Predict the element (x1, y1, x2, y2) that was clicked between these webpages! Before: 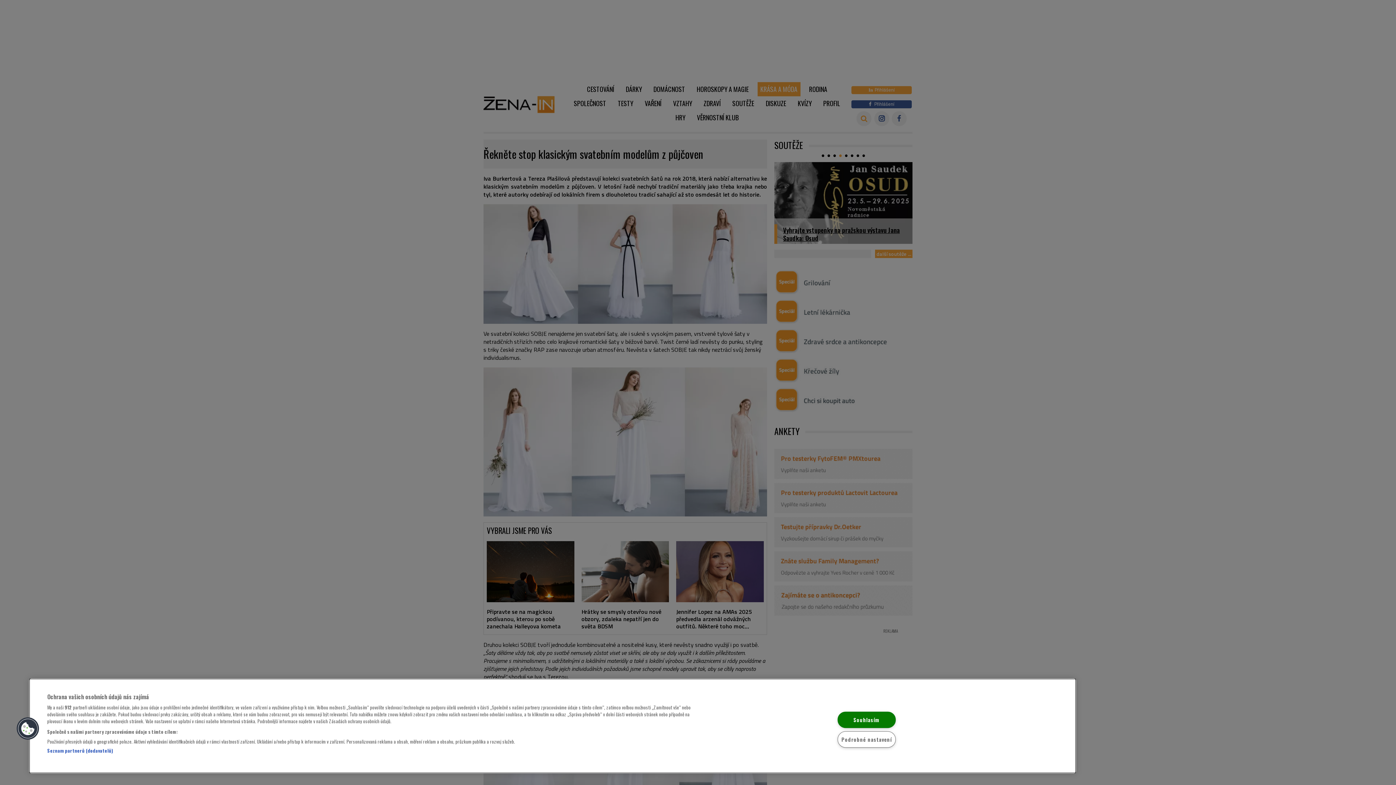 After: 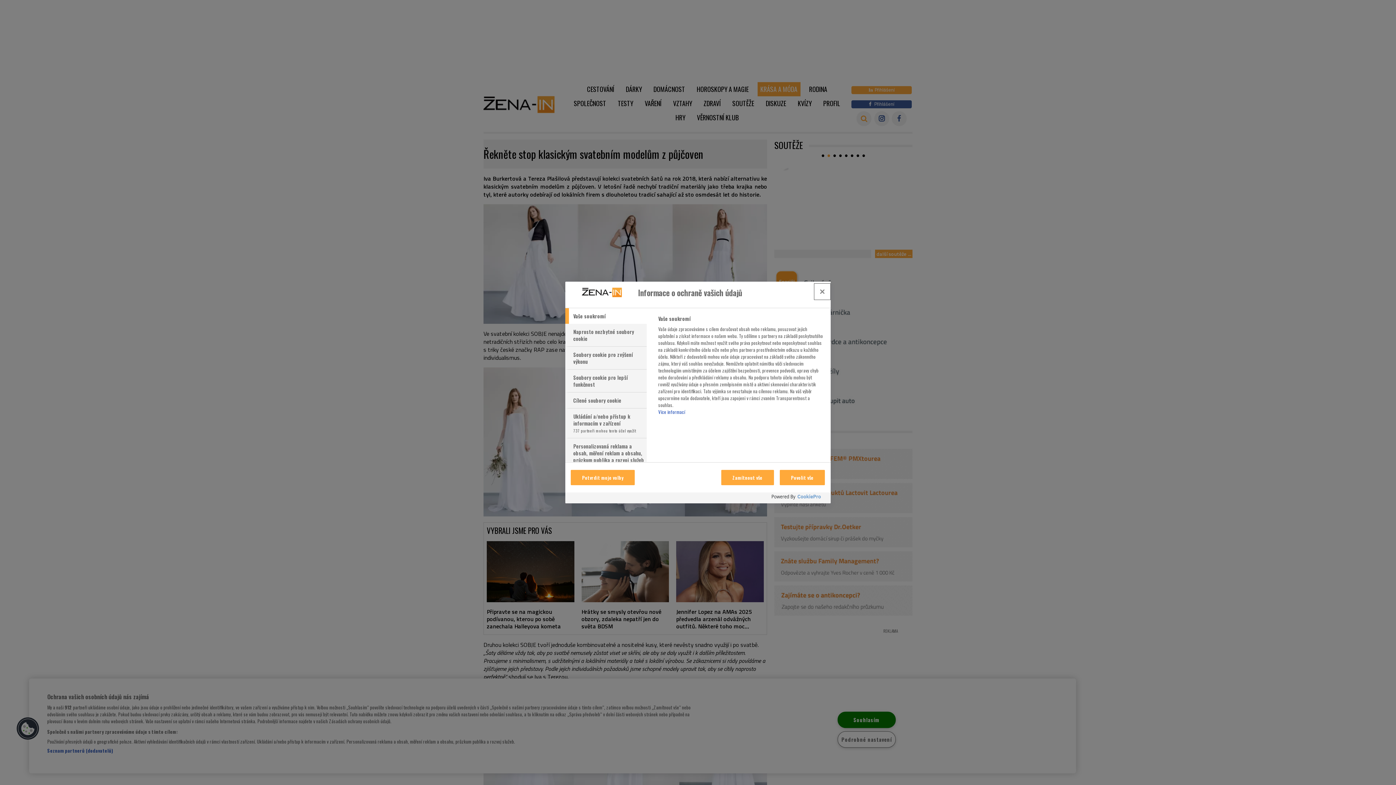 Action: label: Cookies bbox: (16, 717, 39, 740)